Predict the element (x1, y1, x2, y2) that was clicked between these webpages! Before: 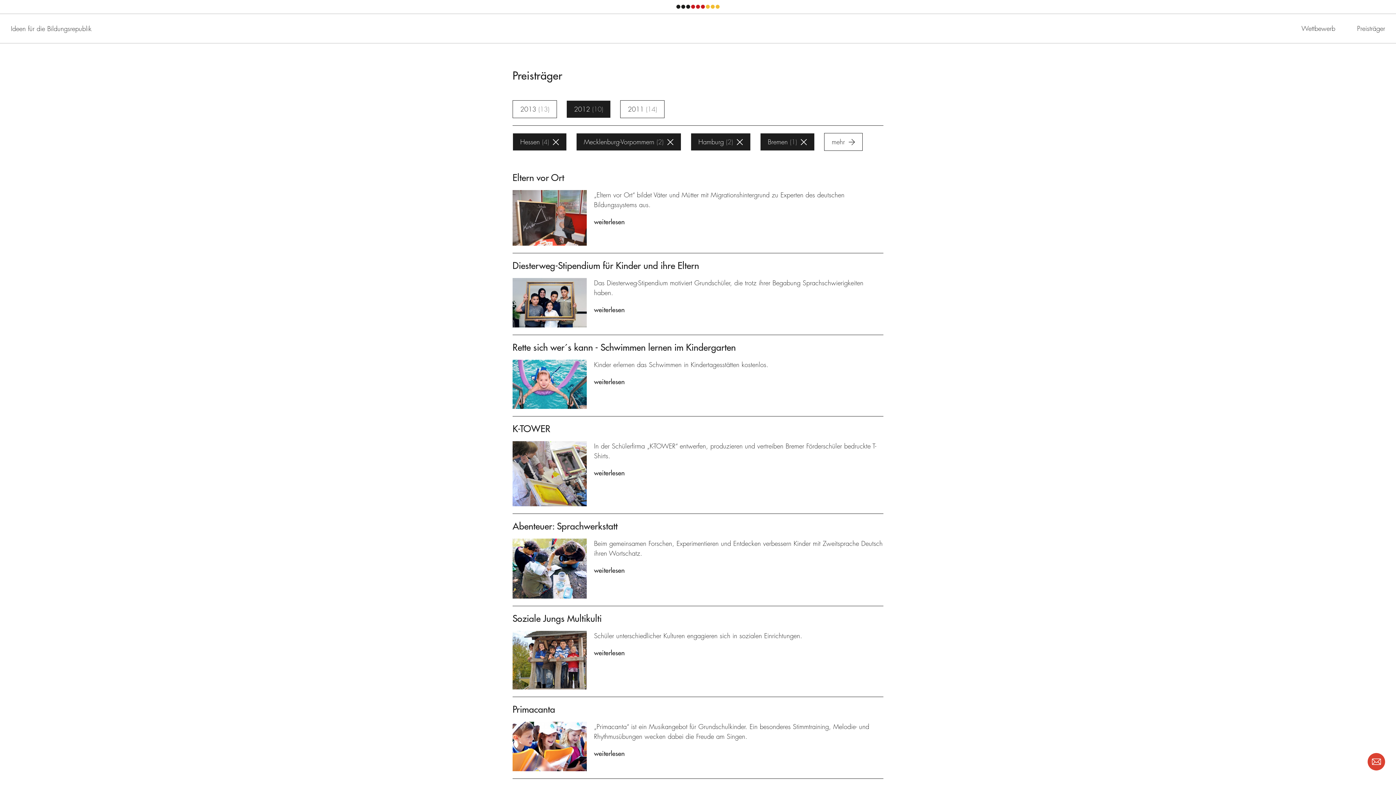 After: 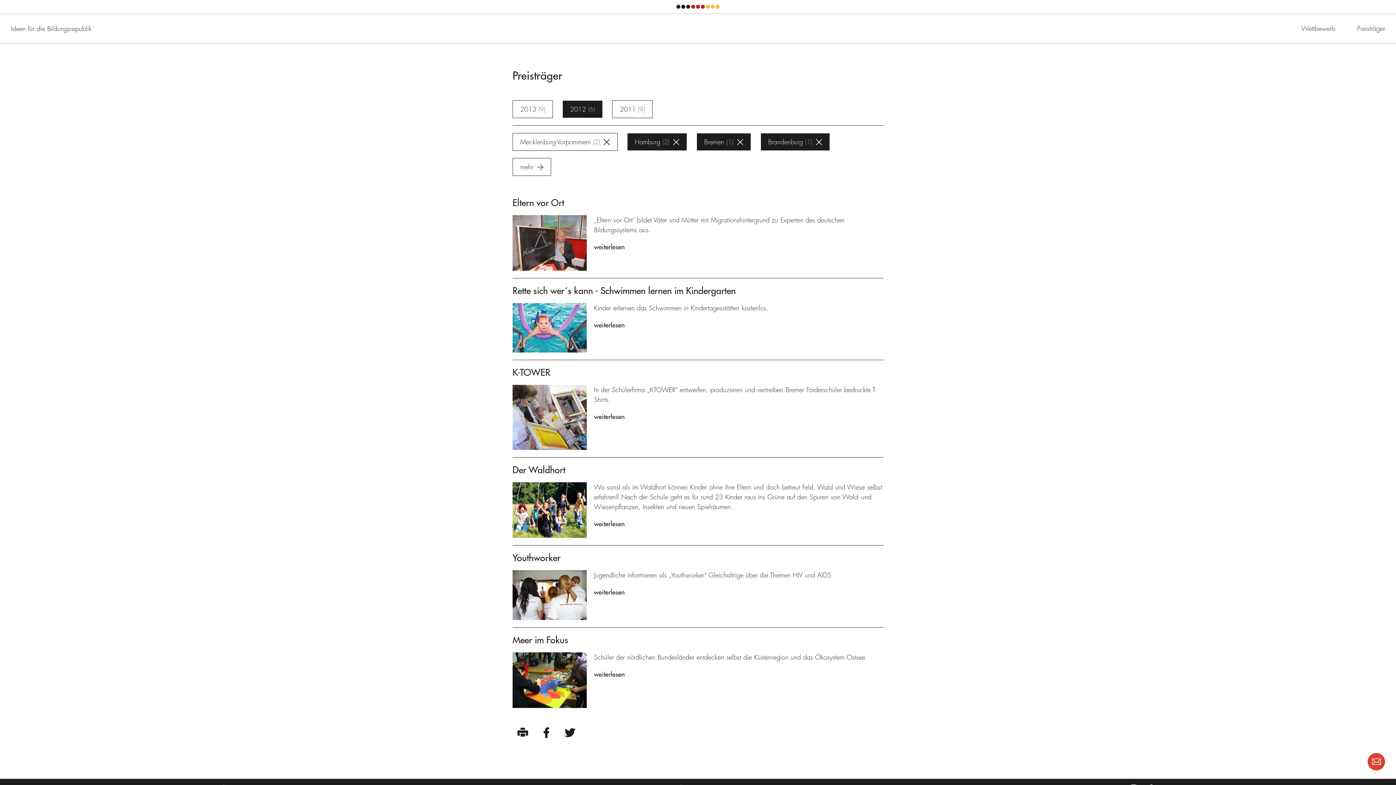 Action: bbox: (512, 133, 566, 150) label: Hessen 4